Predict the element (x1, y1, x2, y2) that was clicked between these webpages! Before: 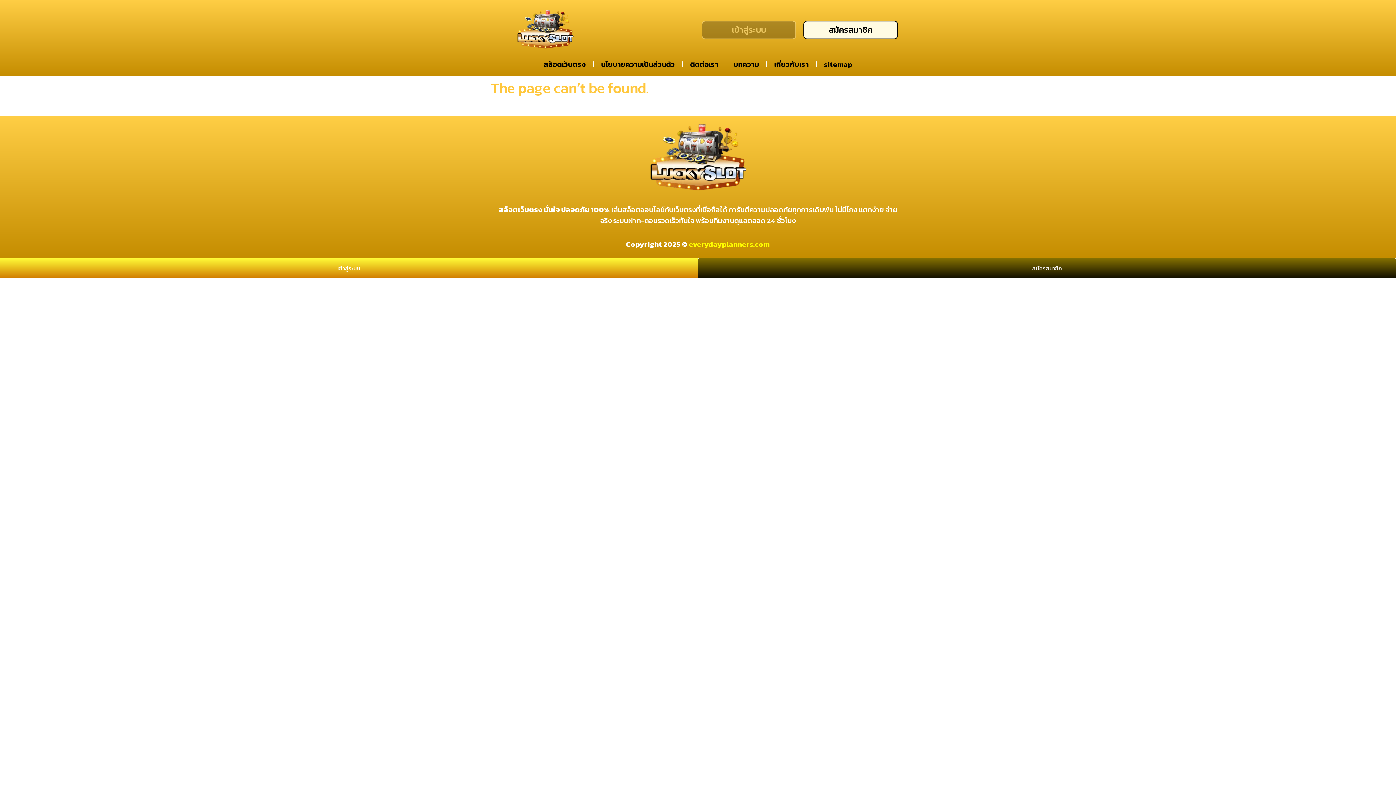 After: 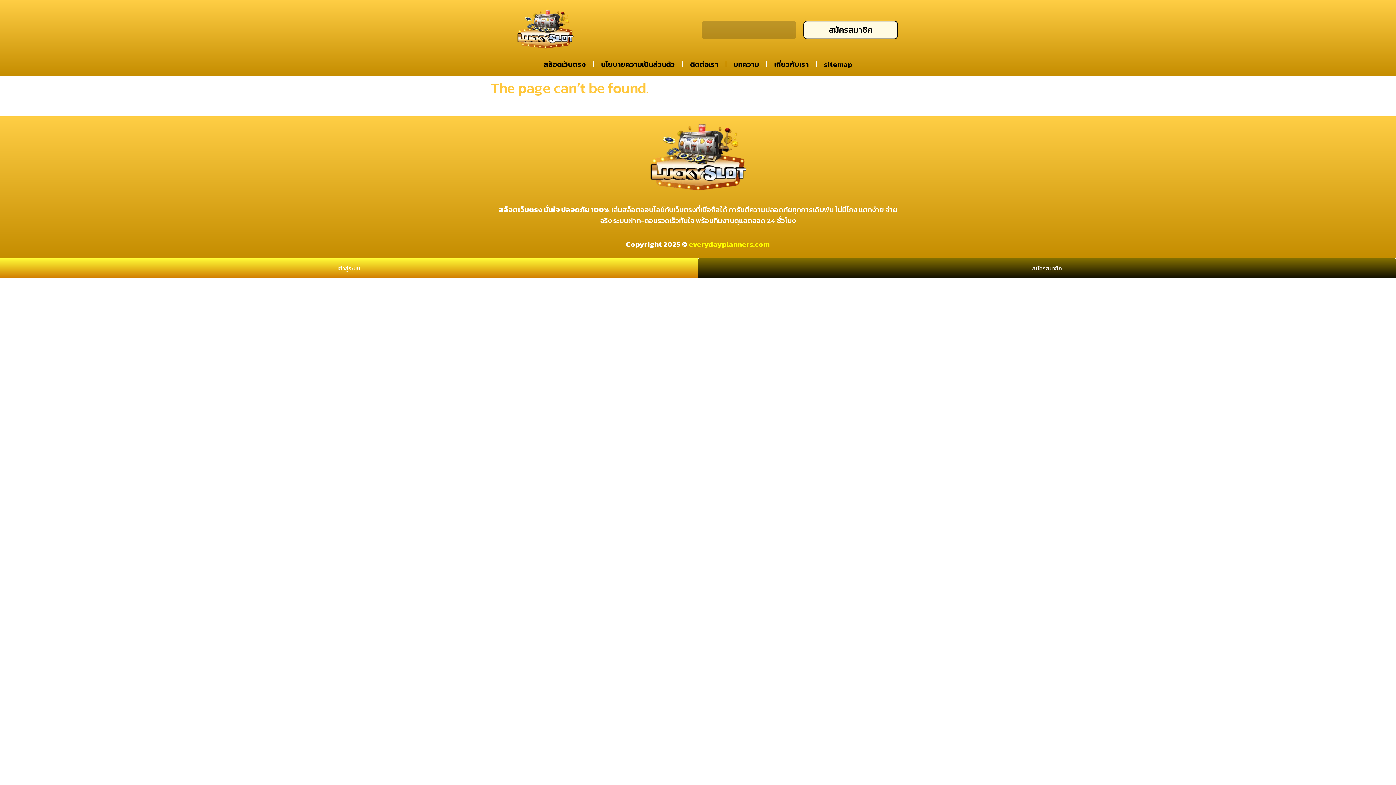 Action: bbox: (701, 20, 796, 39) label: เข้าสู่ระบบ